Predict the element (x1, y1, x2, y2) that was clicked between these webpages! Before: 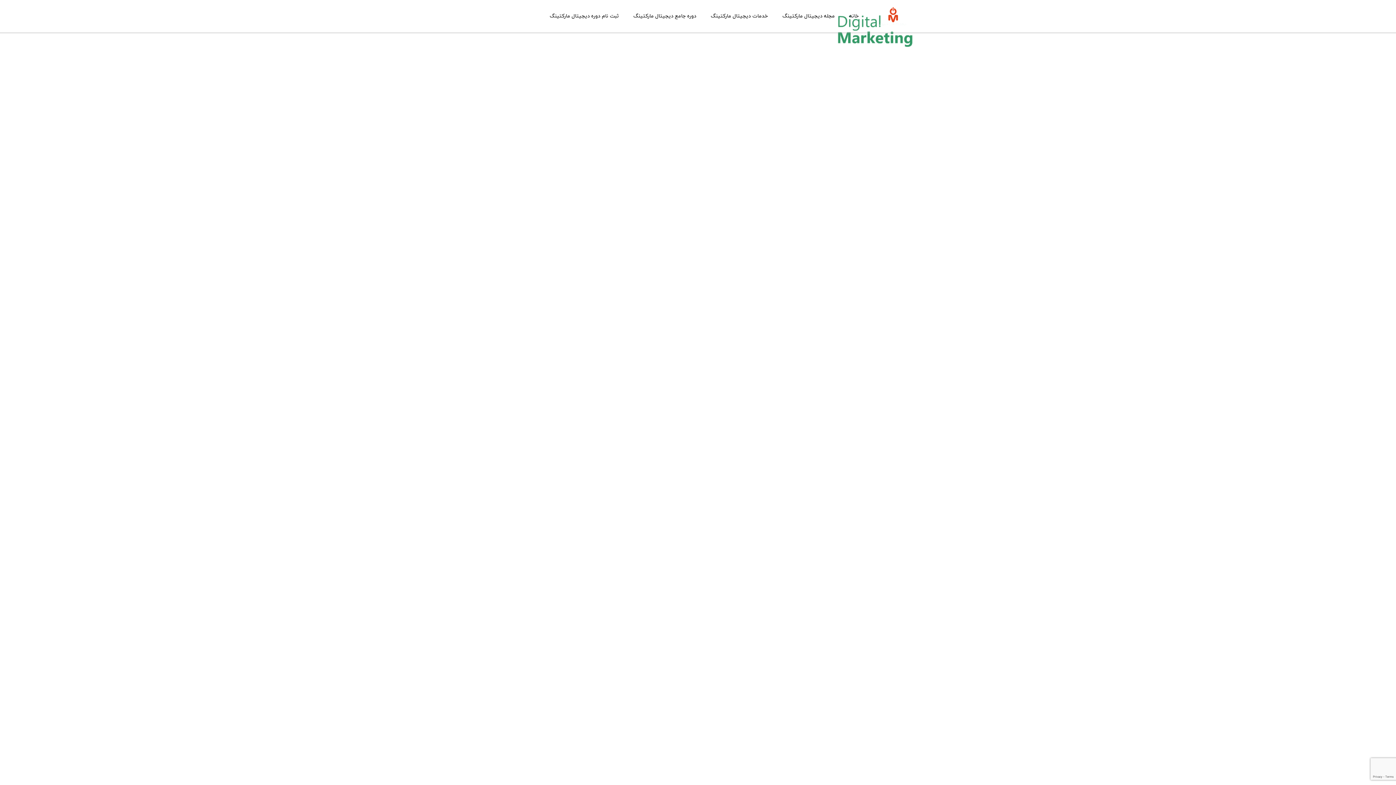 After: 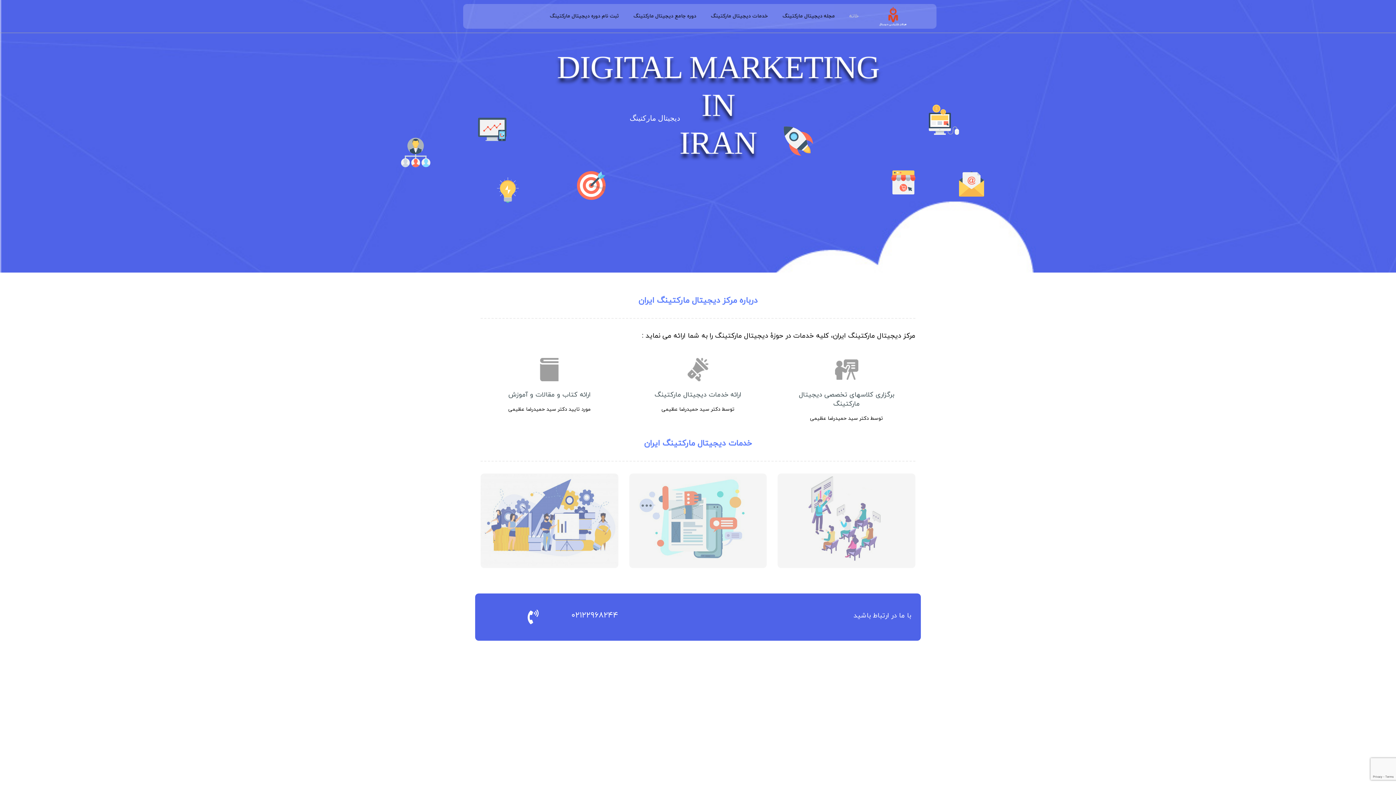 Action: label: خانه bbox: (842, 0, 866, 32)